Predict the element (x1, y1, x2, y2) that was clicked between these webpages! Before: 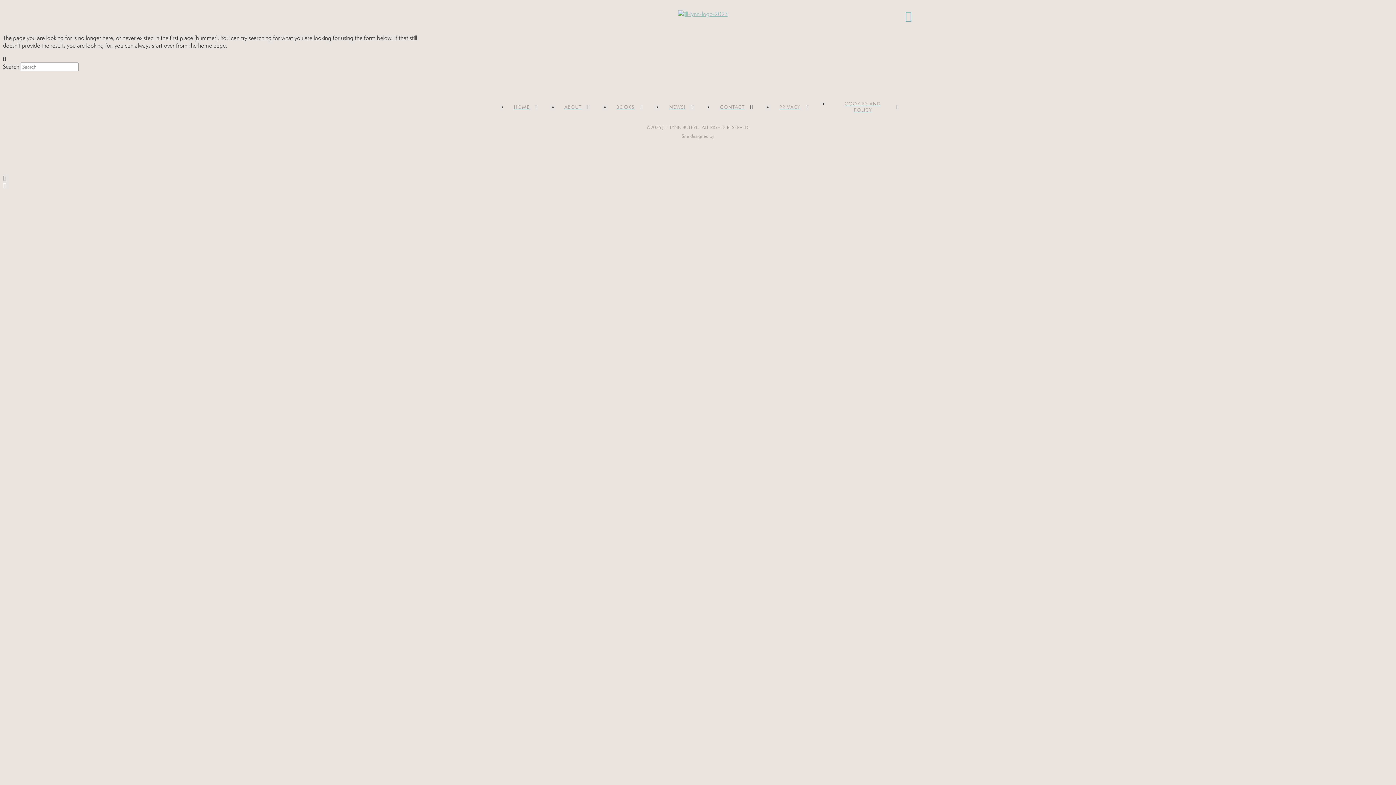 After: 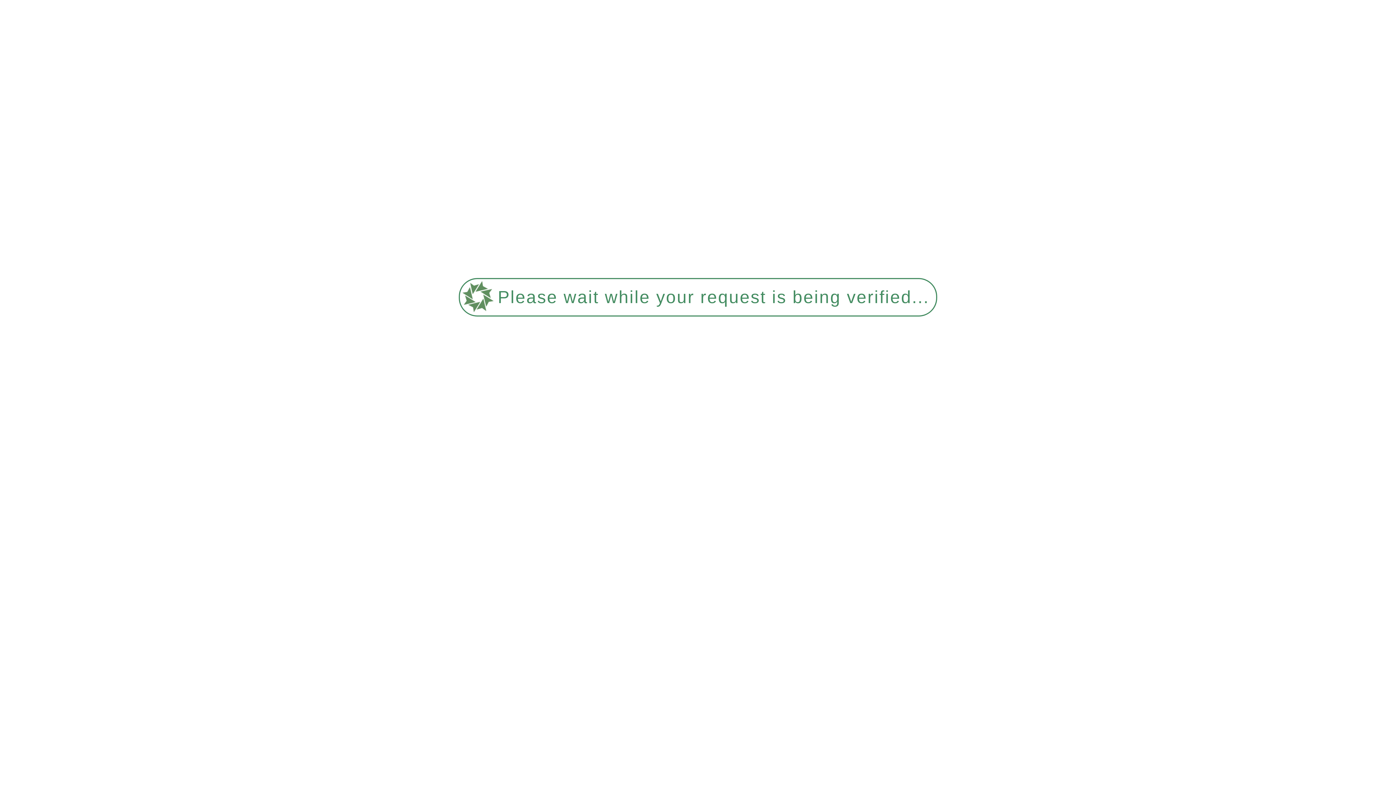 Action: bbox: (662, 98, 698, 115) label: NEWS!